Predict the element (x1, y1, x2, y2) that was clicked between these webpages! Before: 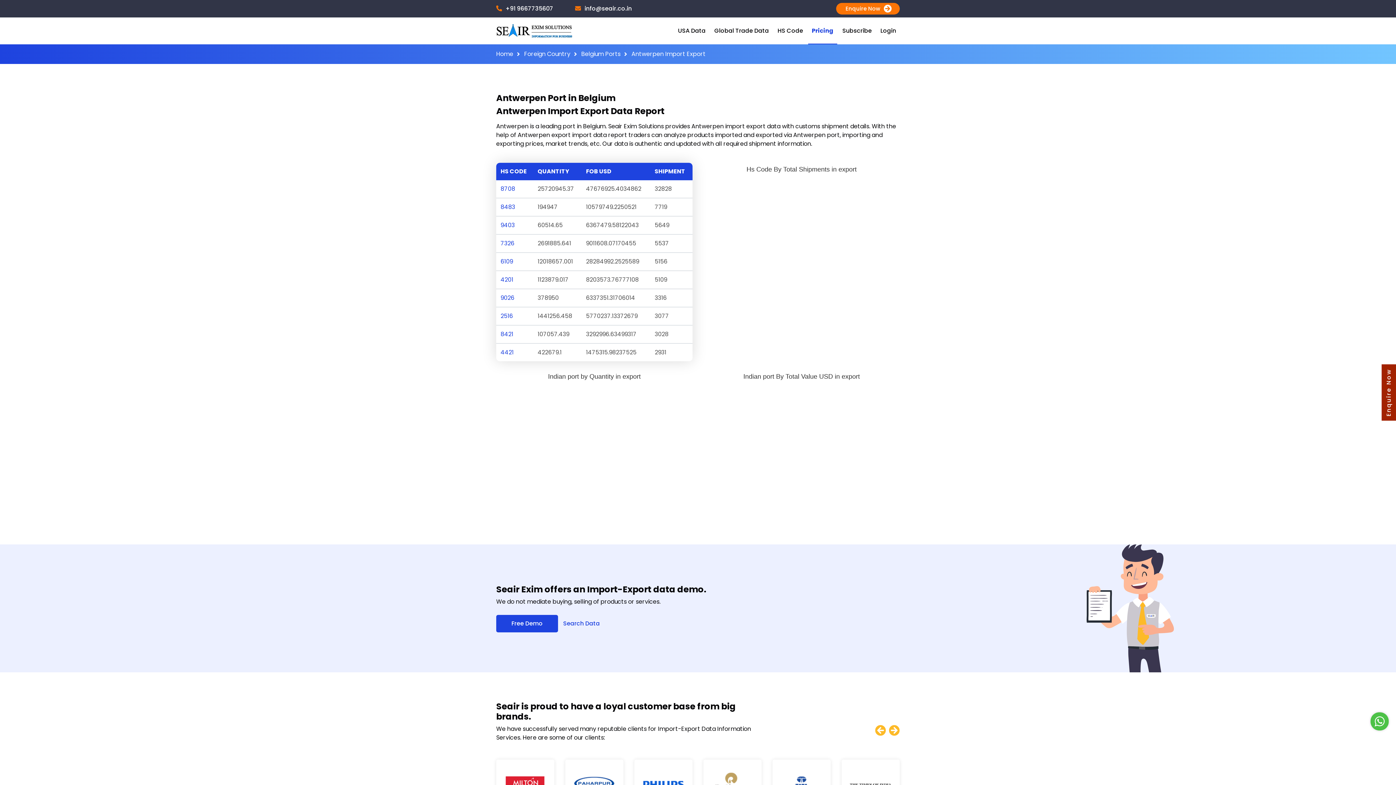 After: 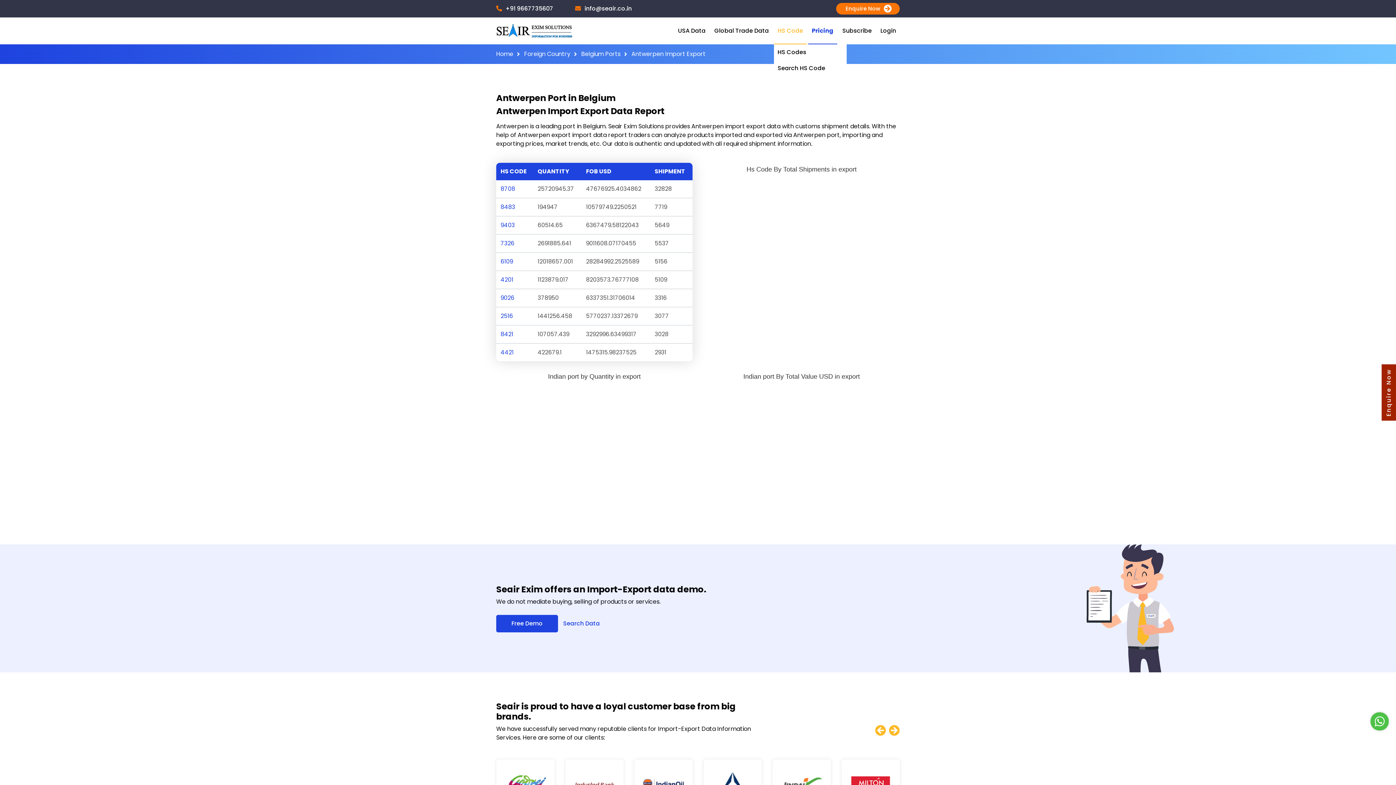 Action: label: HS Code bbox: (774, 17, 806, 44)